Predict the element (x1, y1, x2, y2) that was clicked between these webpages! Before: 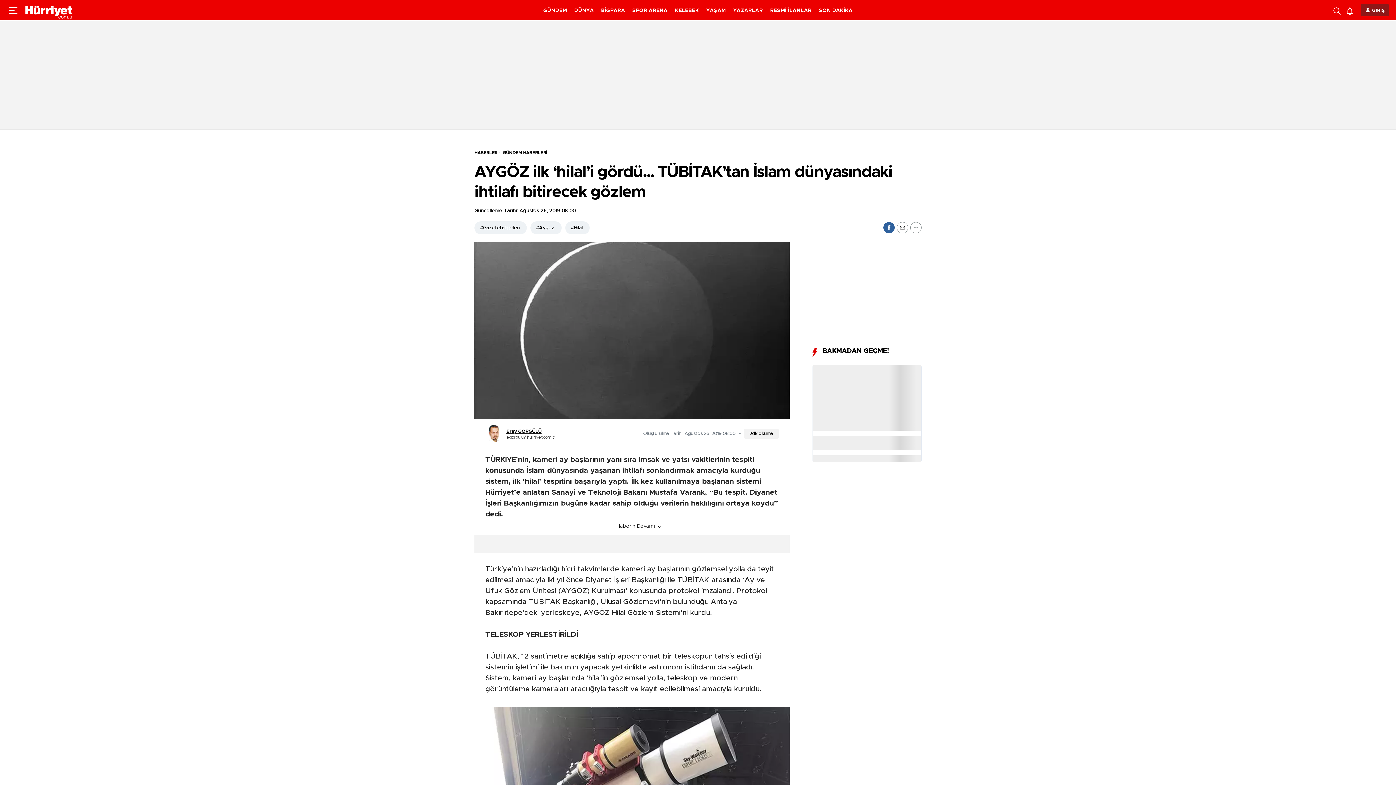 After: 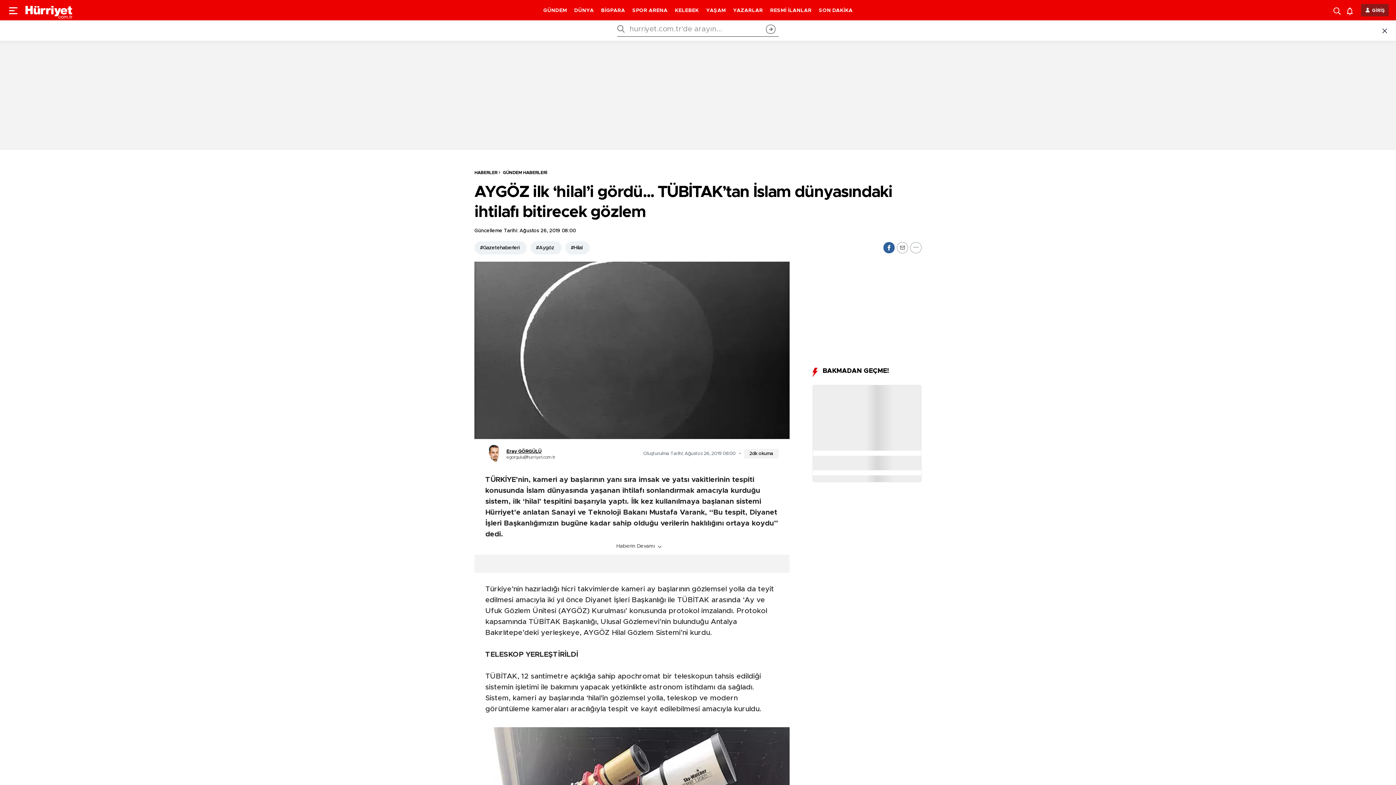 Action: bbox: (1329, 4, 1347, 16)